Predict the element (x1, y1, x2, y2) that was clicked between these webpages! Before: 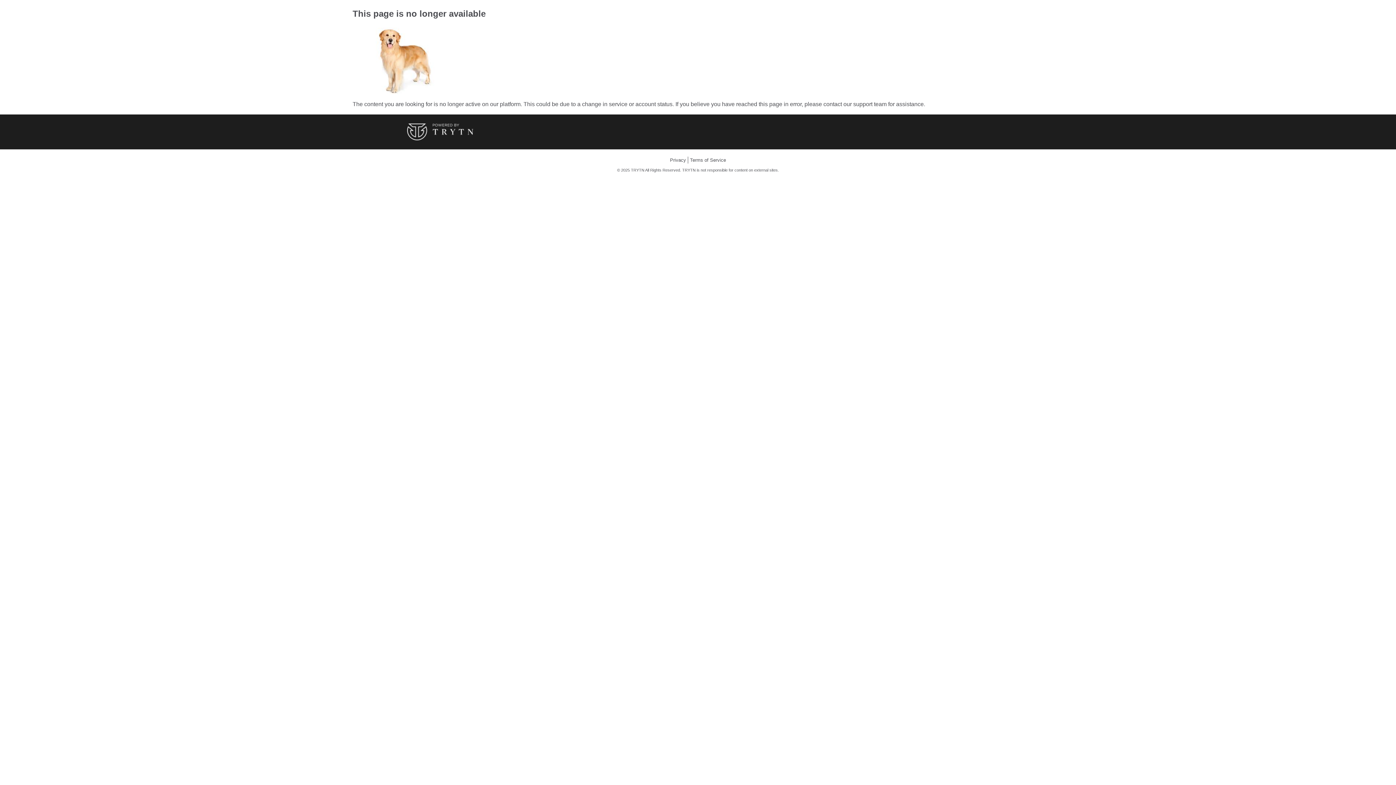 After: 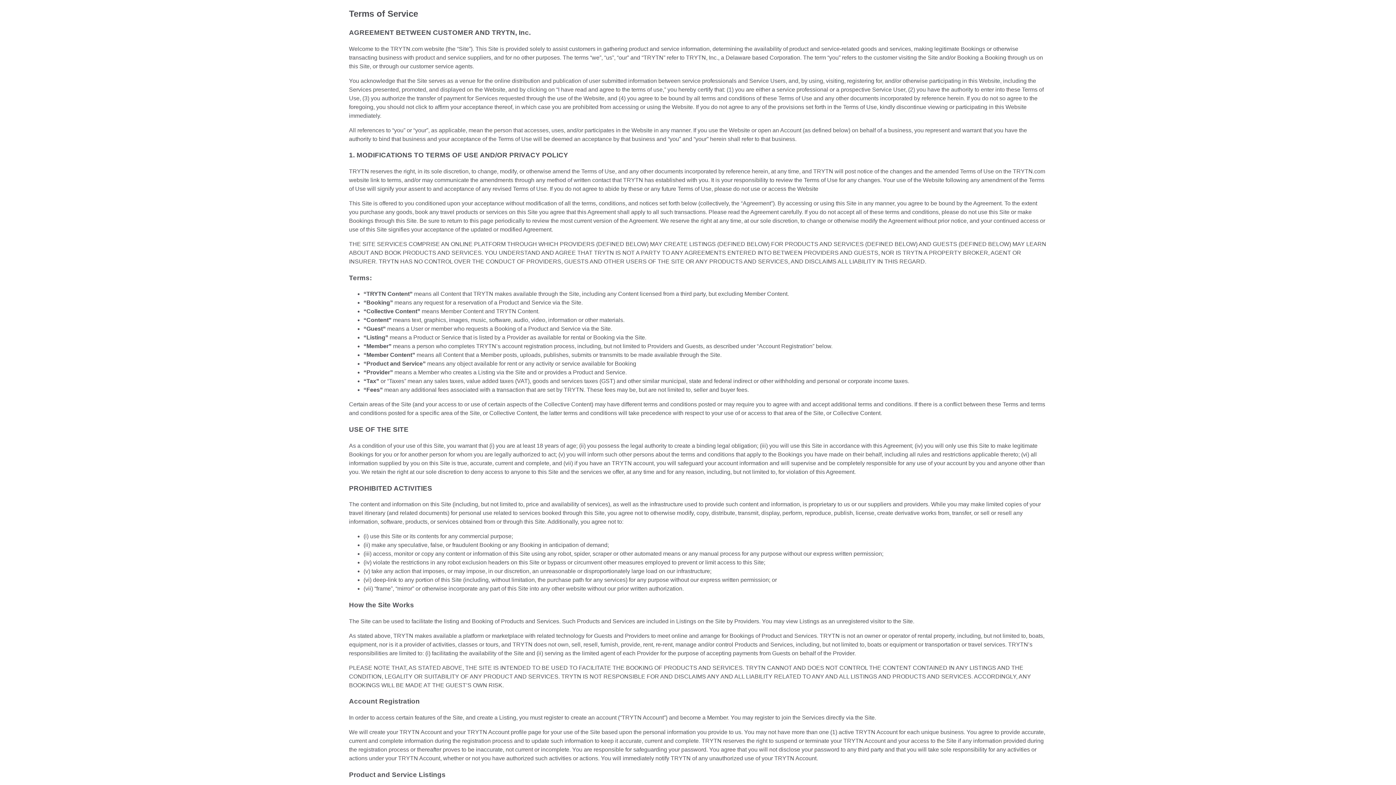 Action: label: Terms of Service bbox: (690, 157, 726, 162)